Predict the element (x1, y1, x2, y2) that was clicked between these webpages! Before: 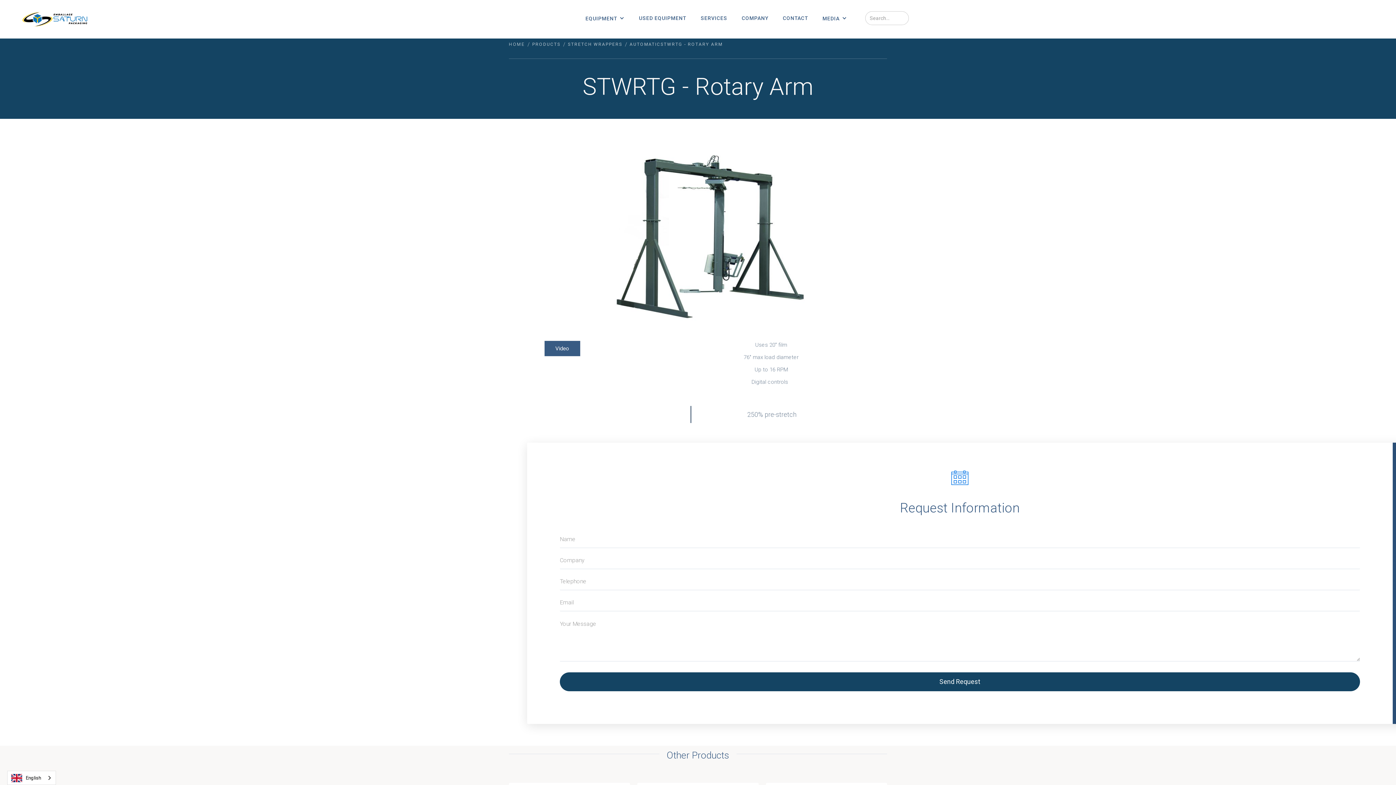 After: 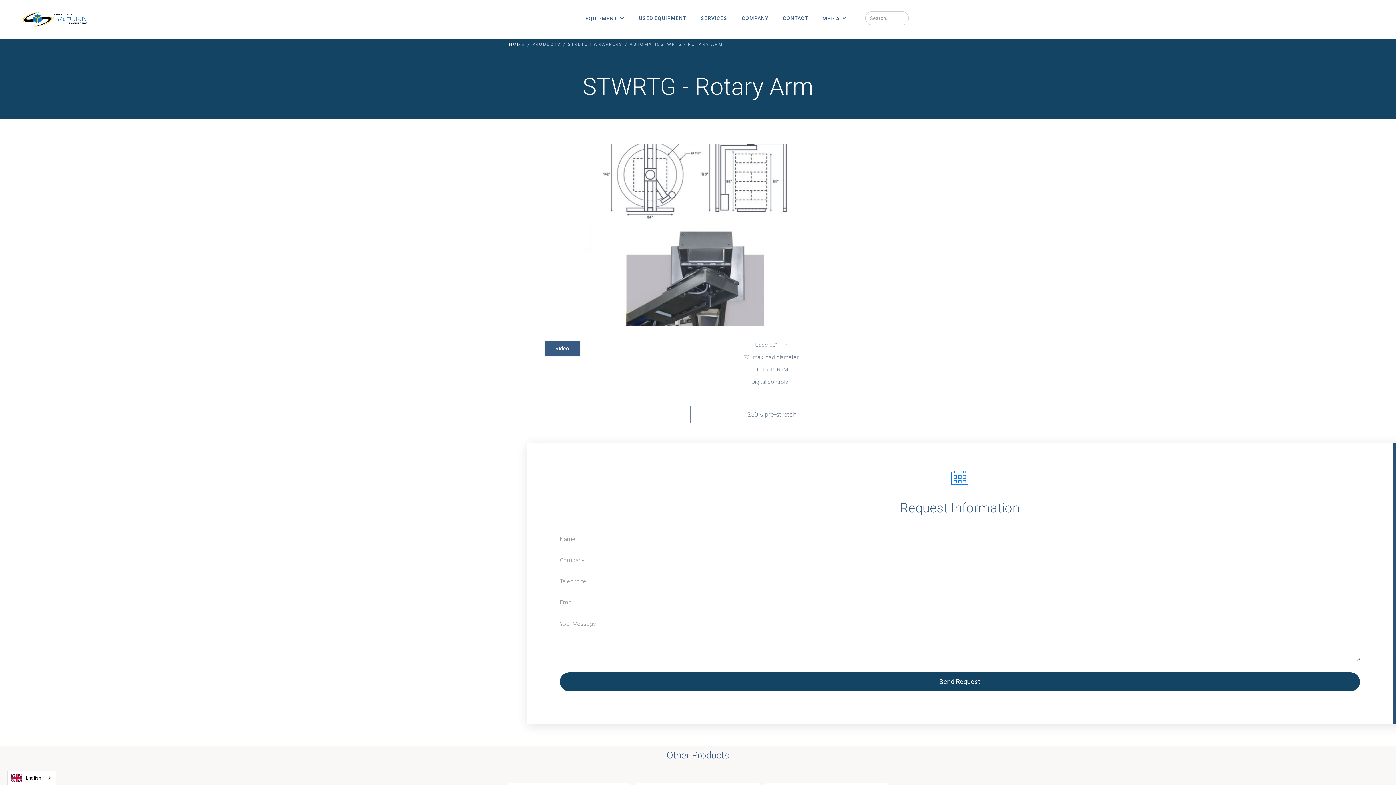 Action: bbox: (552, 329, 558, 335) label: Show slide 2 of 2